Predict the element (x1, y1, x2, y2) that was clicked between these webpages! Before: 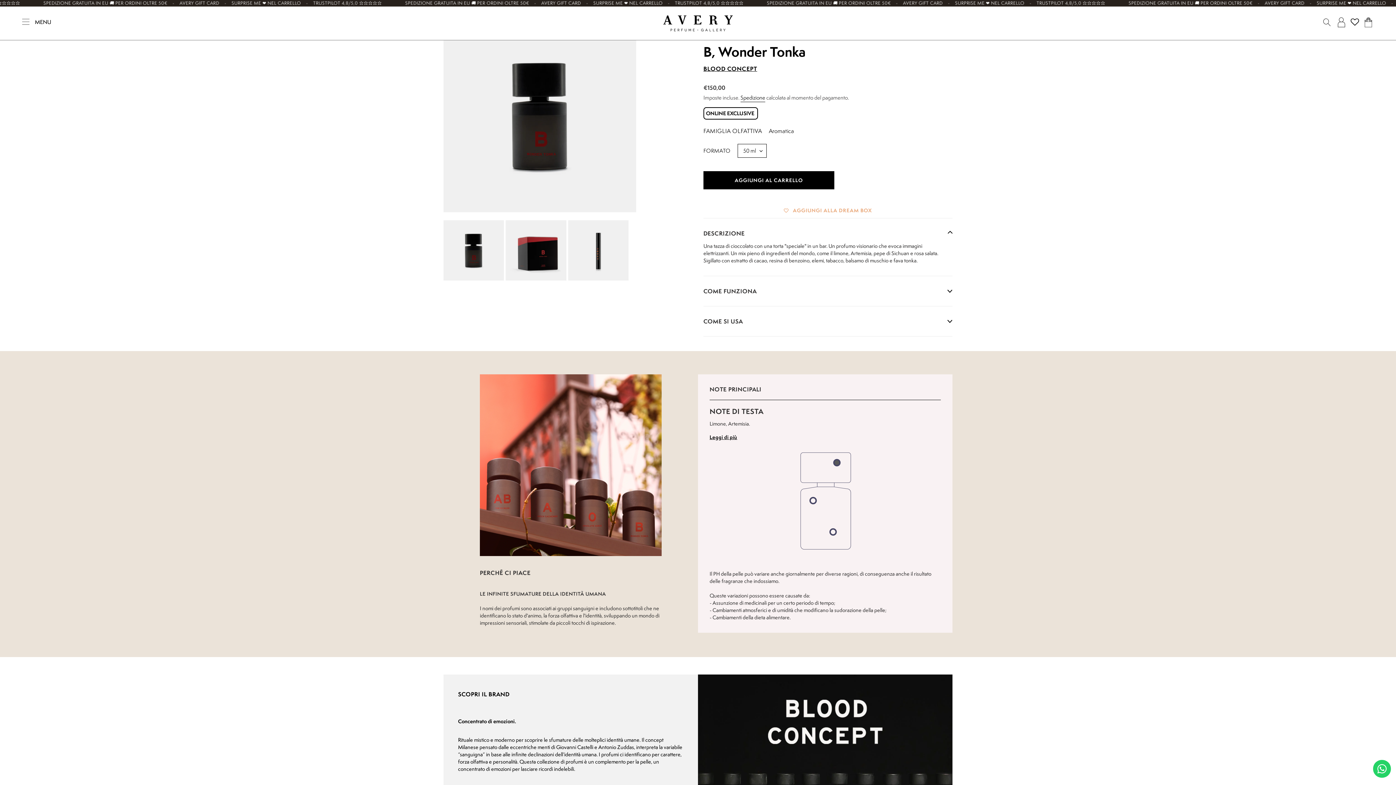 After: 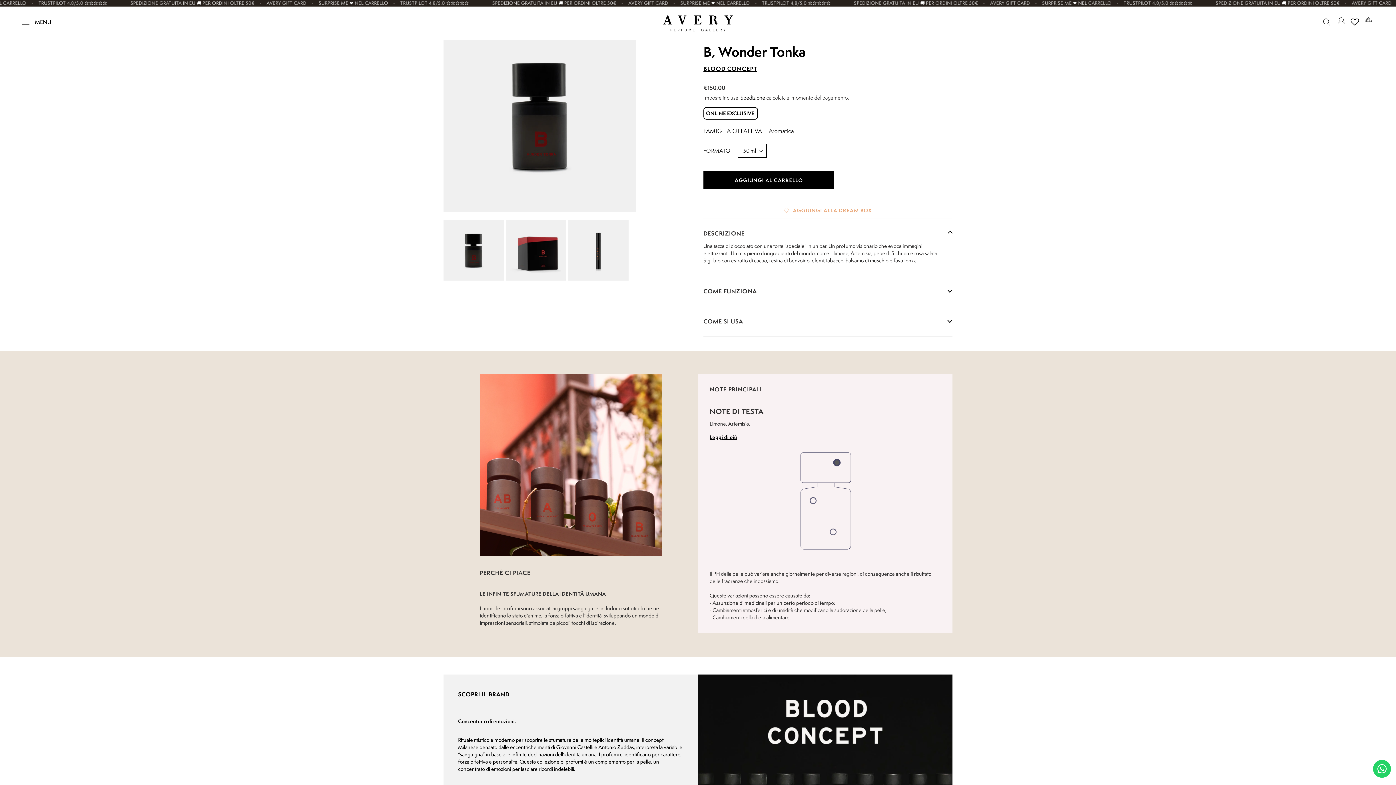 Action: bbox: (443, 220, 504, 280)